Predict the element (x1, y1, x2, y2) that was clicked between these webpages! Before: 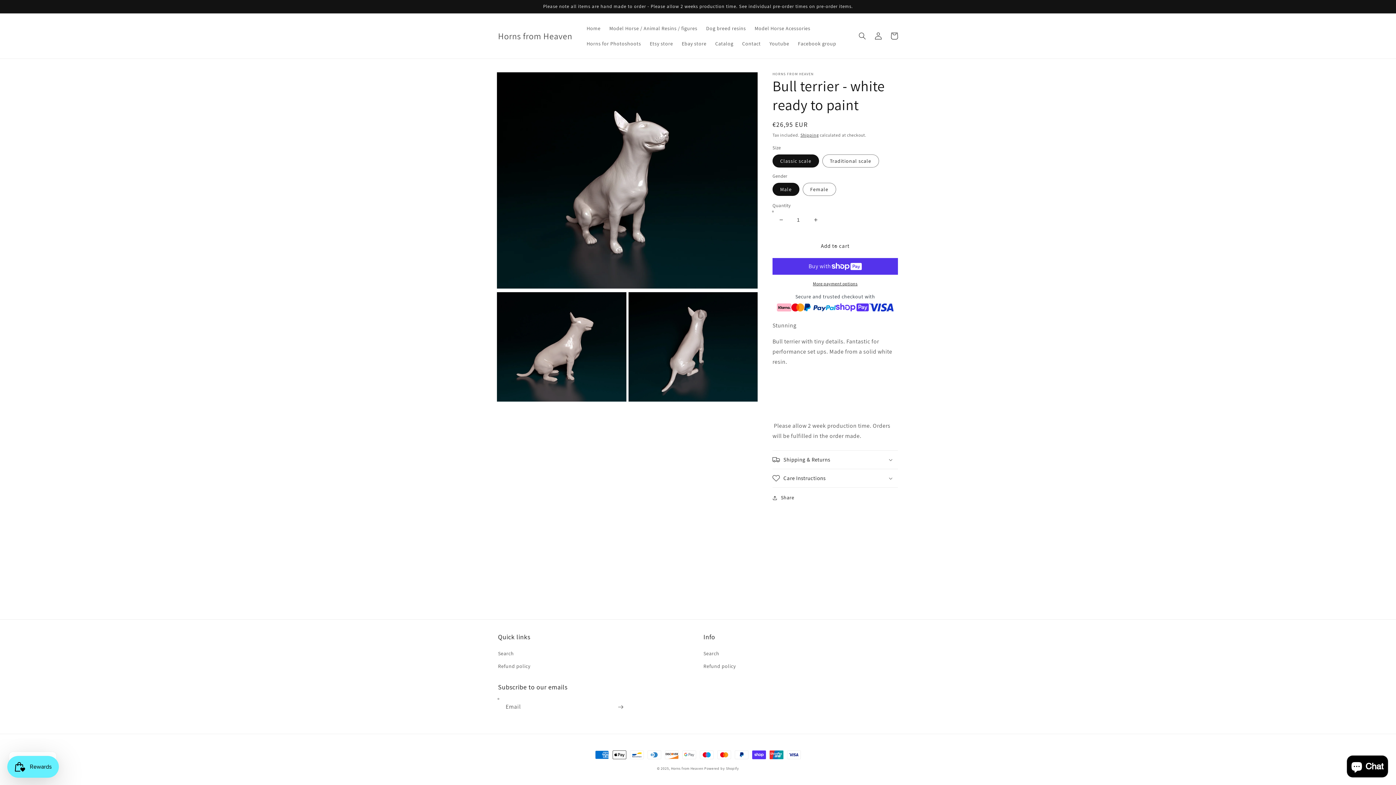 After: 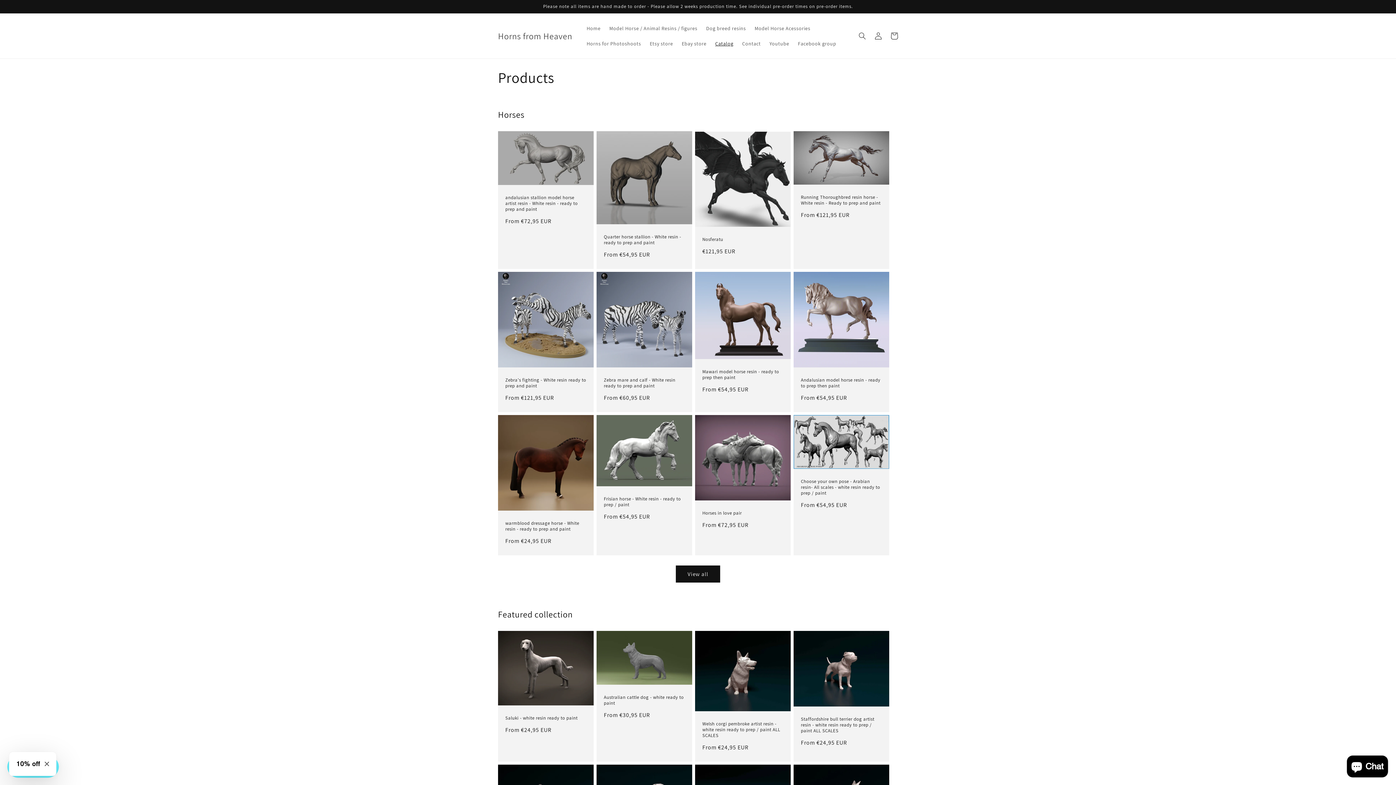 Action: bbox: (711, 36, 738, 51) label: Catalog